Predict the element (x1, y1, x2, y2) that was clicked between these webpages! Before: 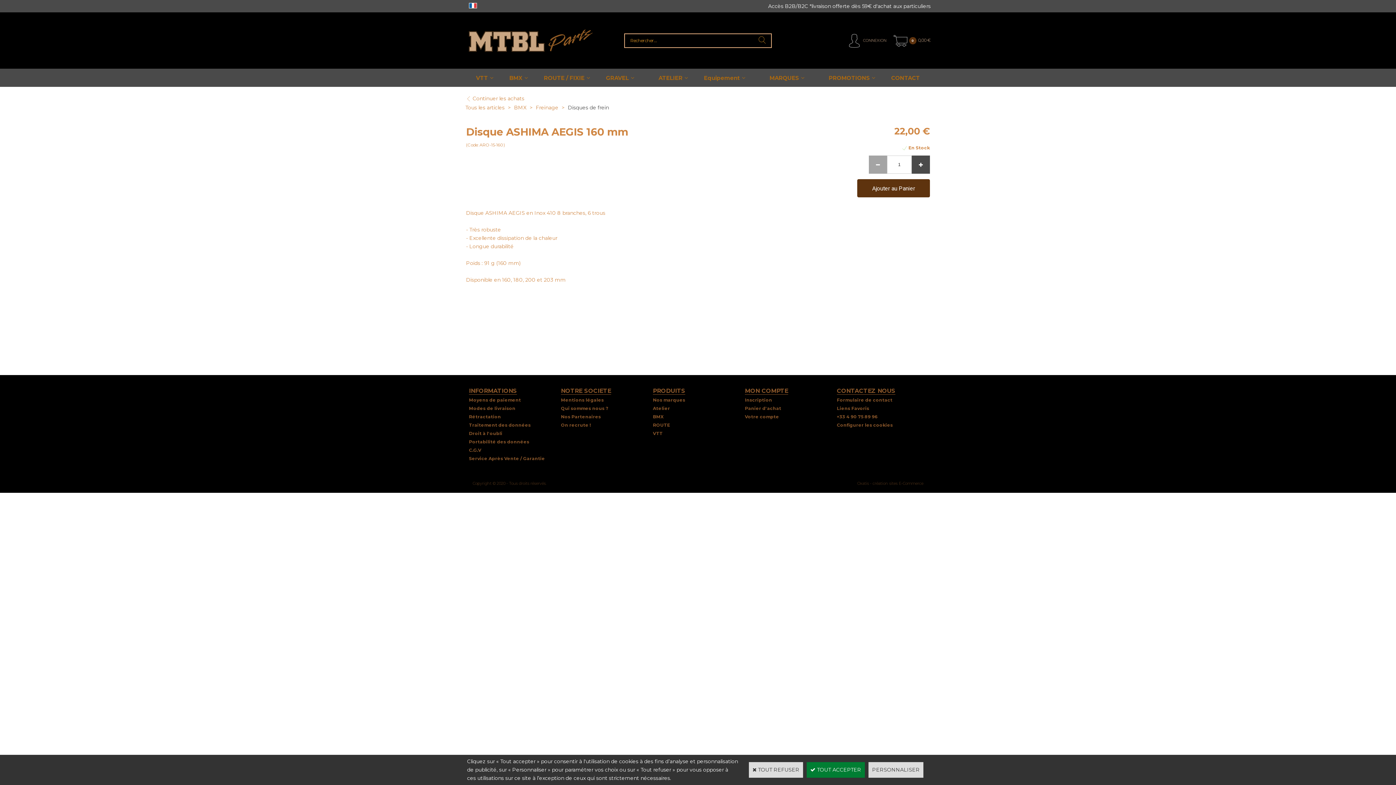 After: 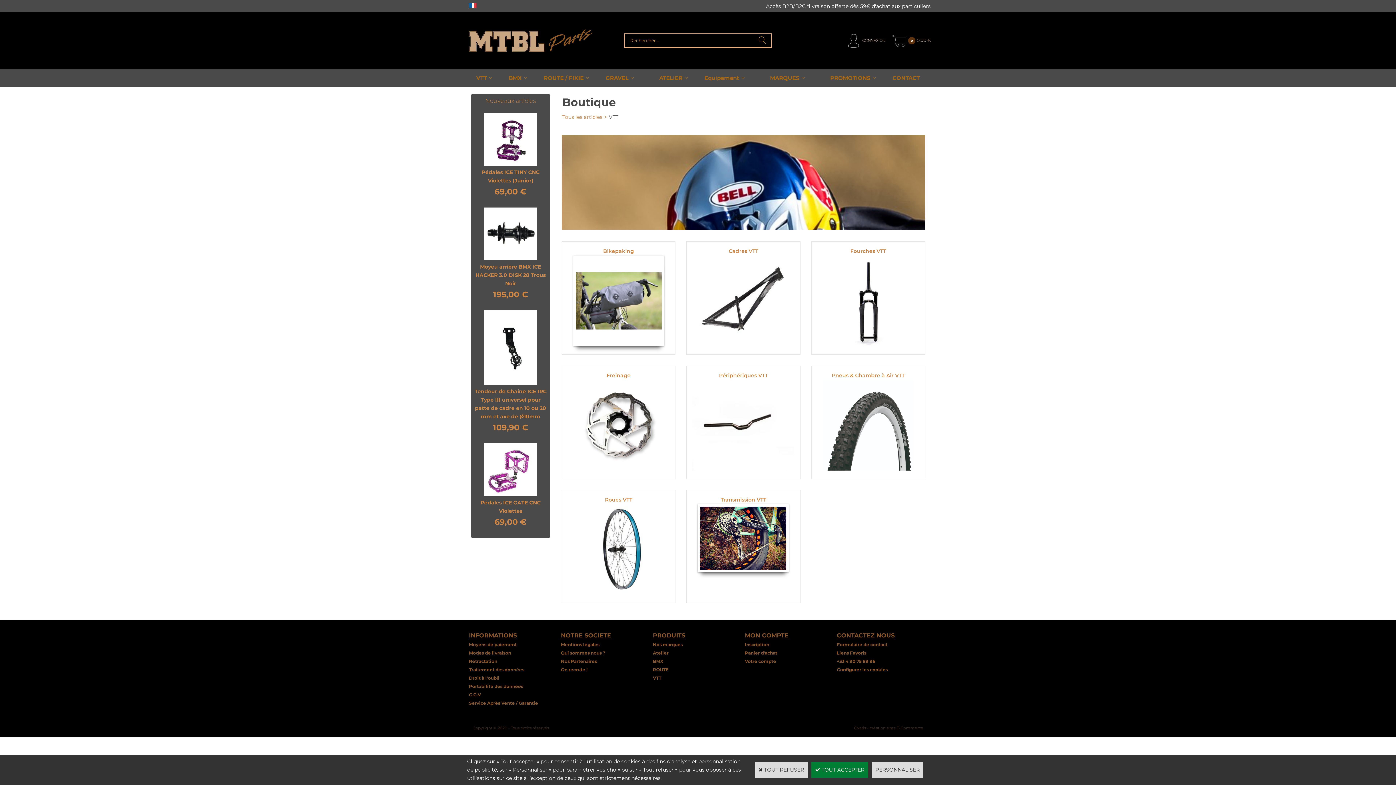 Action: label: VTT bbox: (653, 430, 662, 436)